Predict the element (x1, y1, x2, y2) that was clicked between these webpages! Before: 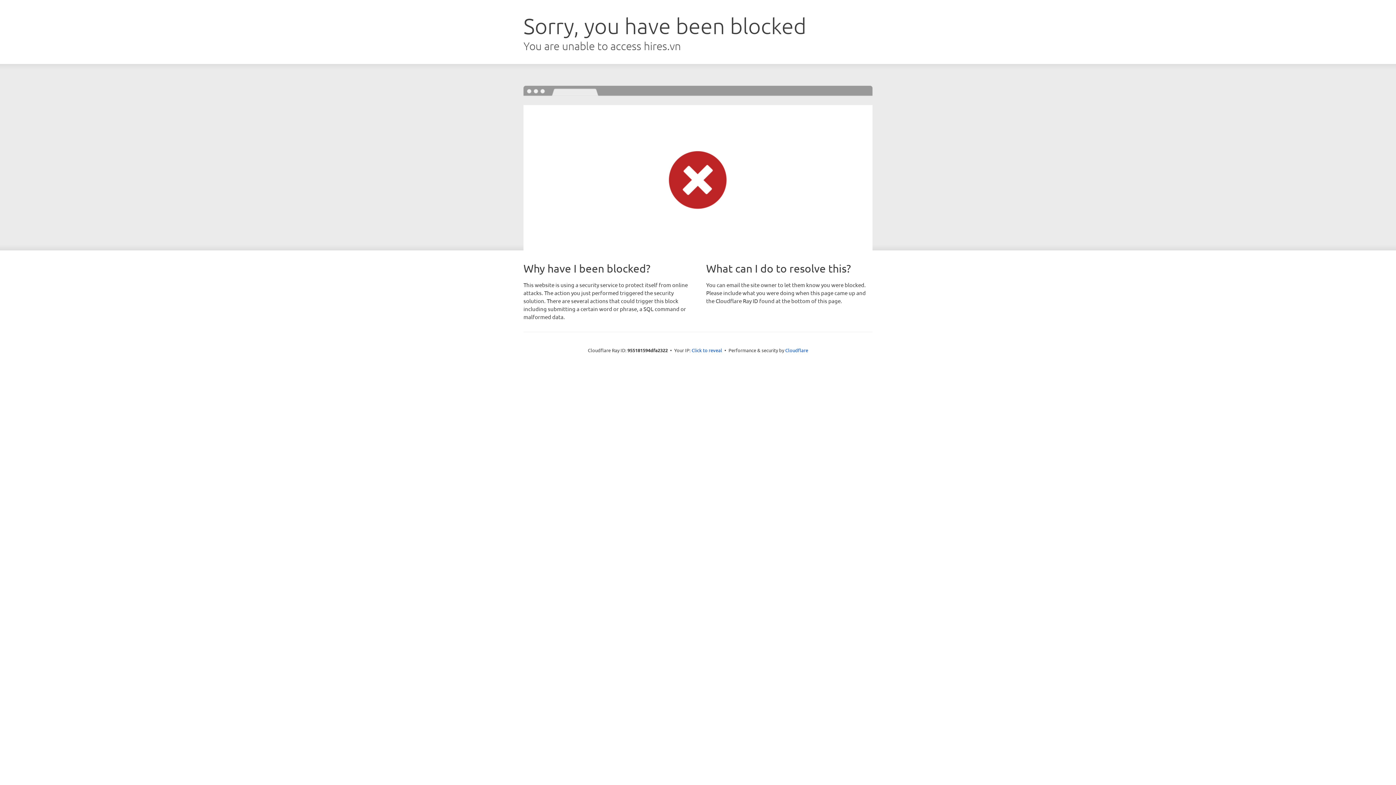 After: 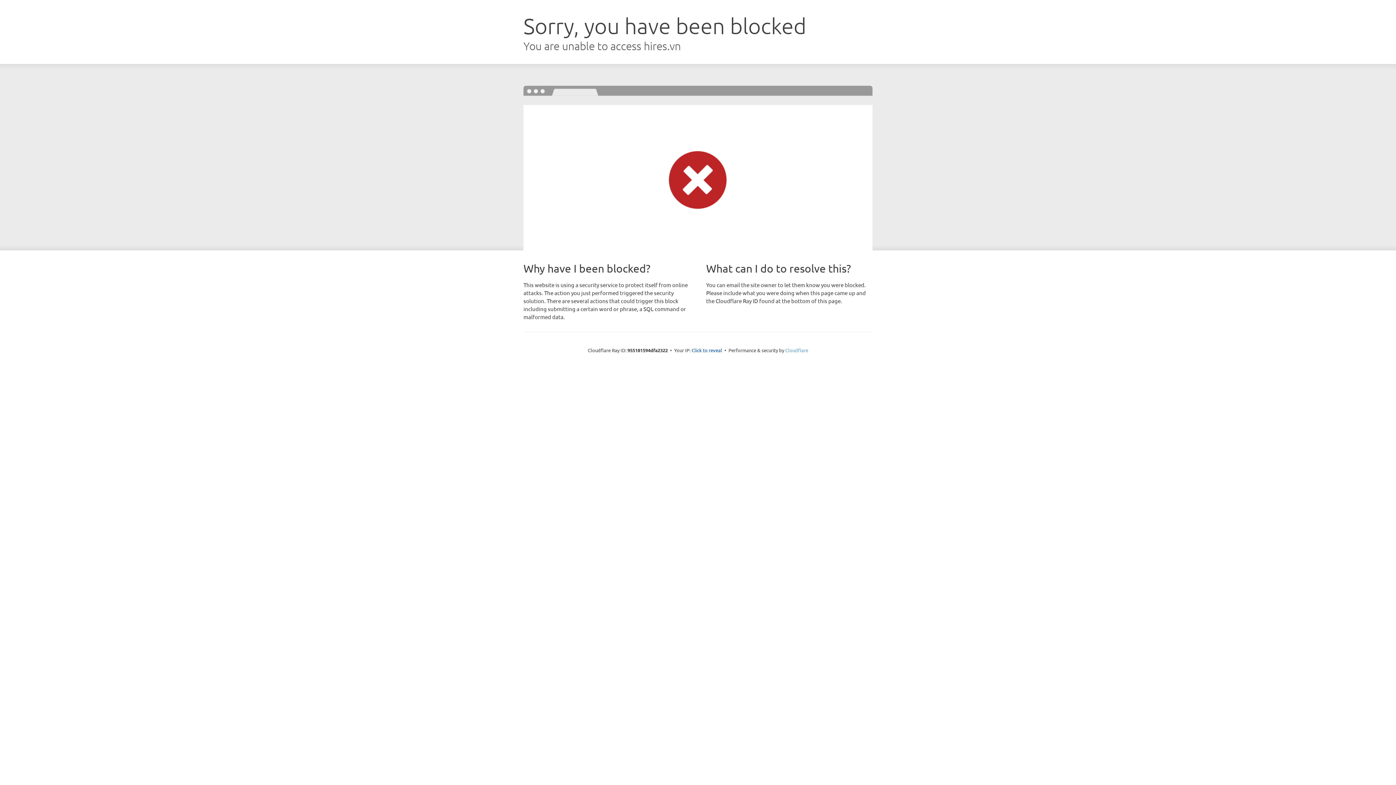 Action: label: Cloudflare bbox: (785, 347, 808, 353)